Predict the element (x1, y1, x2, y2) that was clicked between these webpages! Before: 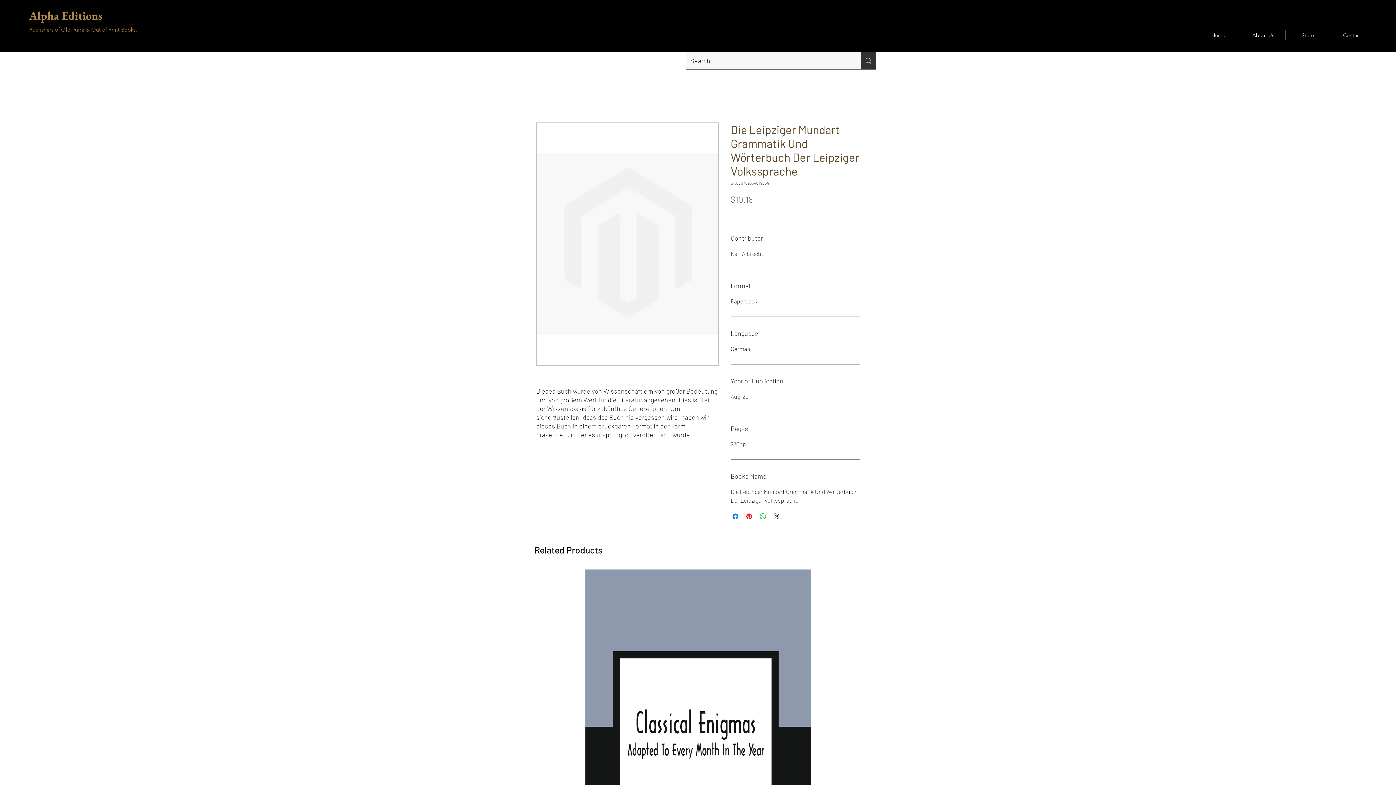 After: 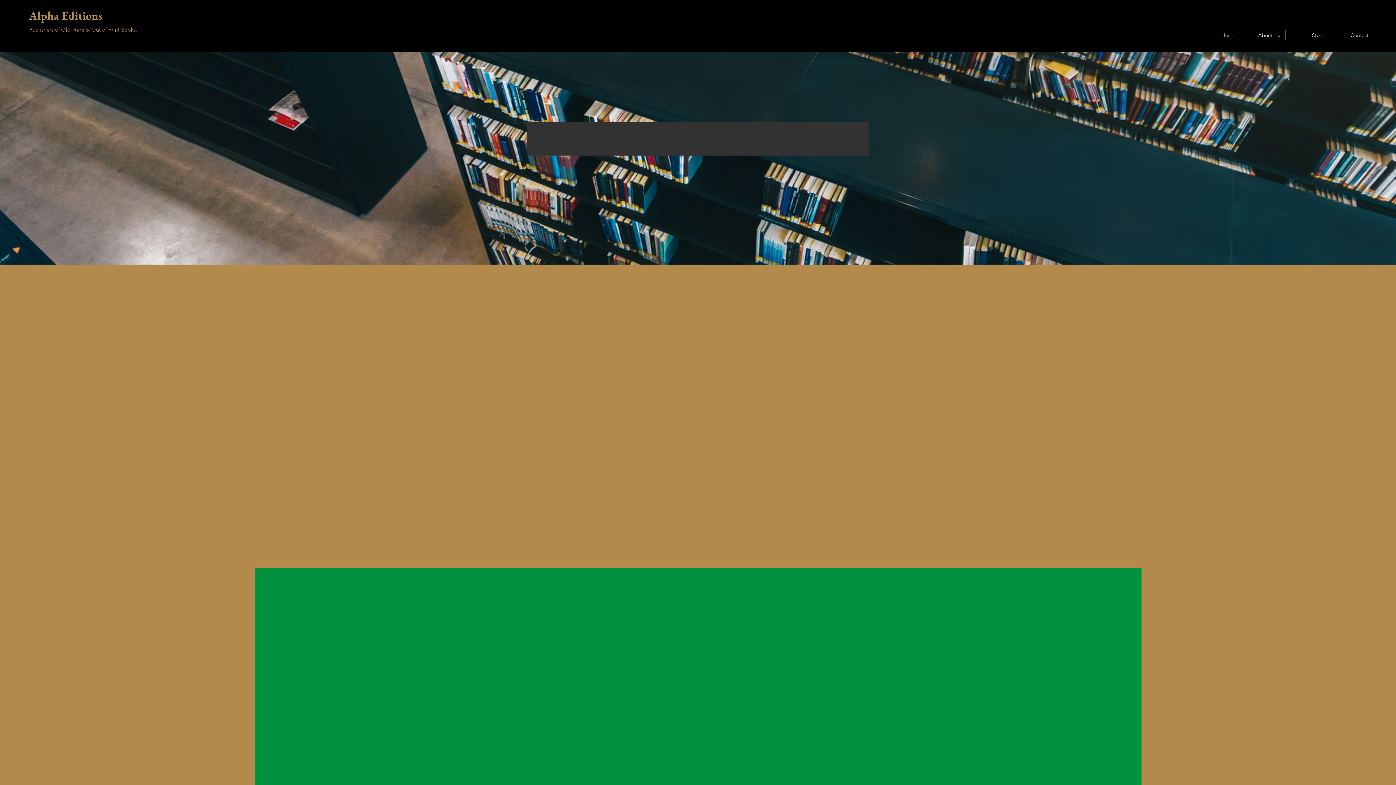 Action: label: Alpha Editions bbox: (29, 8, 102, 23)